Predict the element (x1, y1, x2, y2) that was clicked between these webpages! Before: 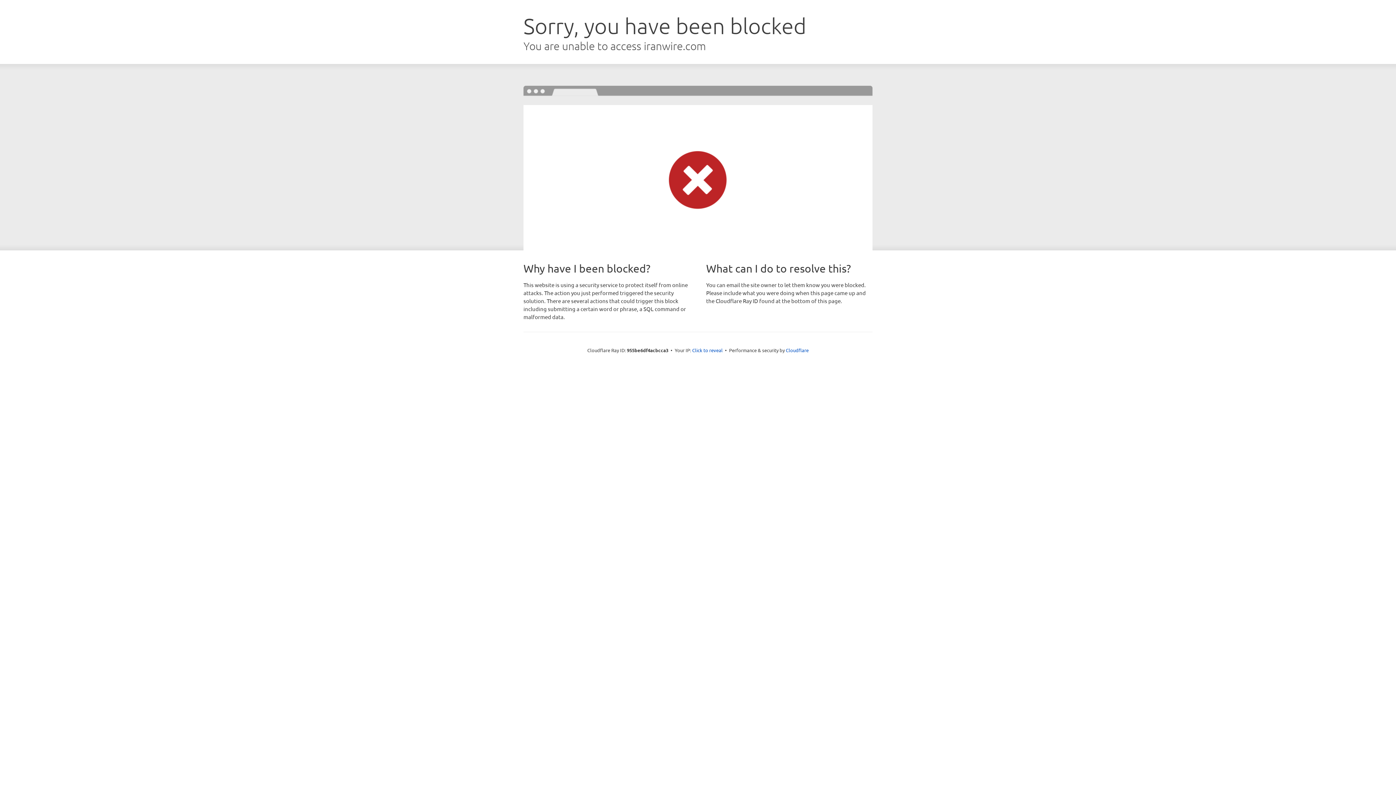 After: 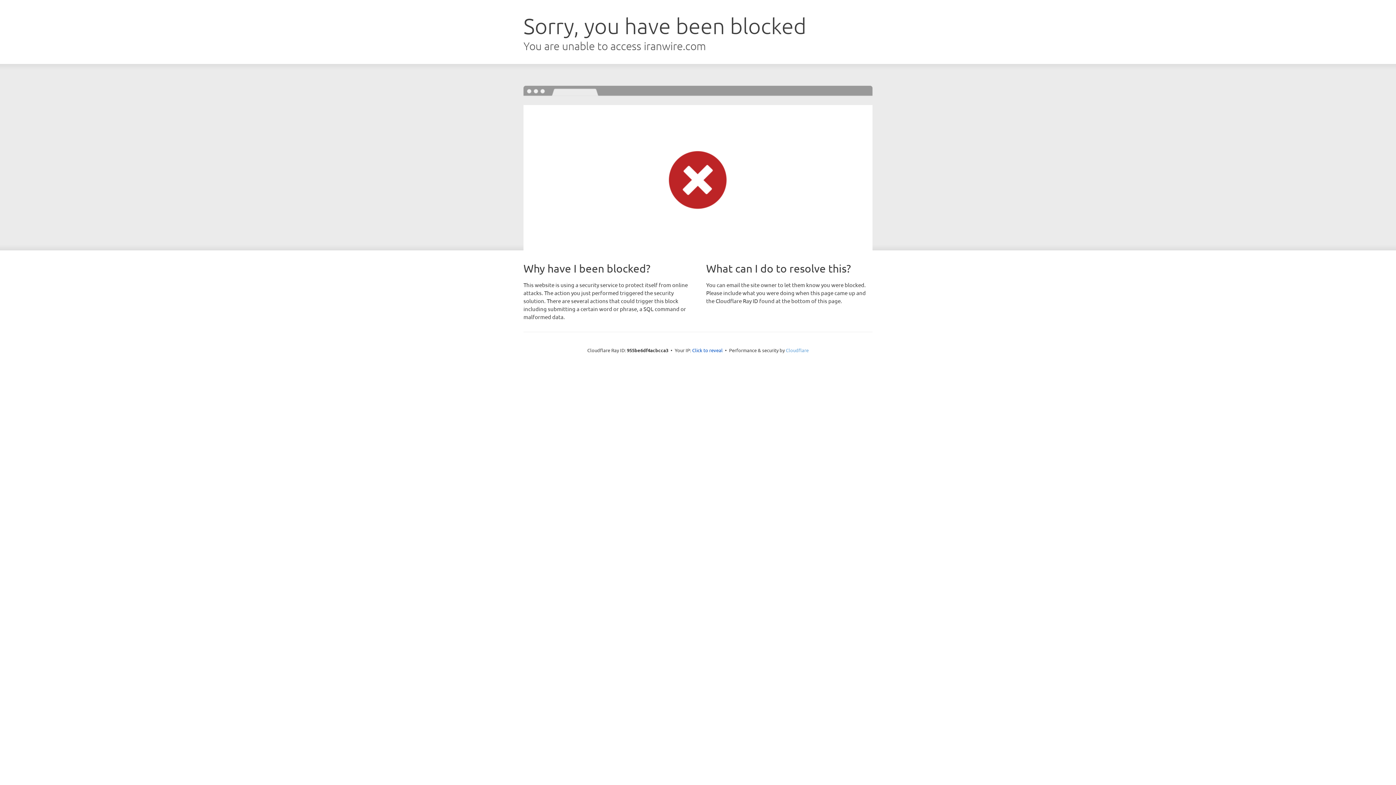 Action: label: Cloudflare bbox: (786, 347, 808, 353)